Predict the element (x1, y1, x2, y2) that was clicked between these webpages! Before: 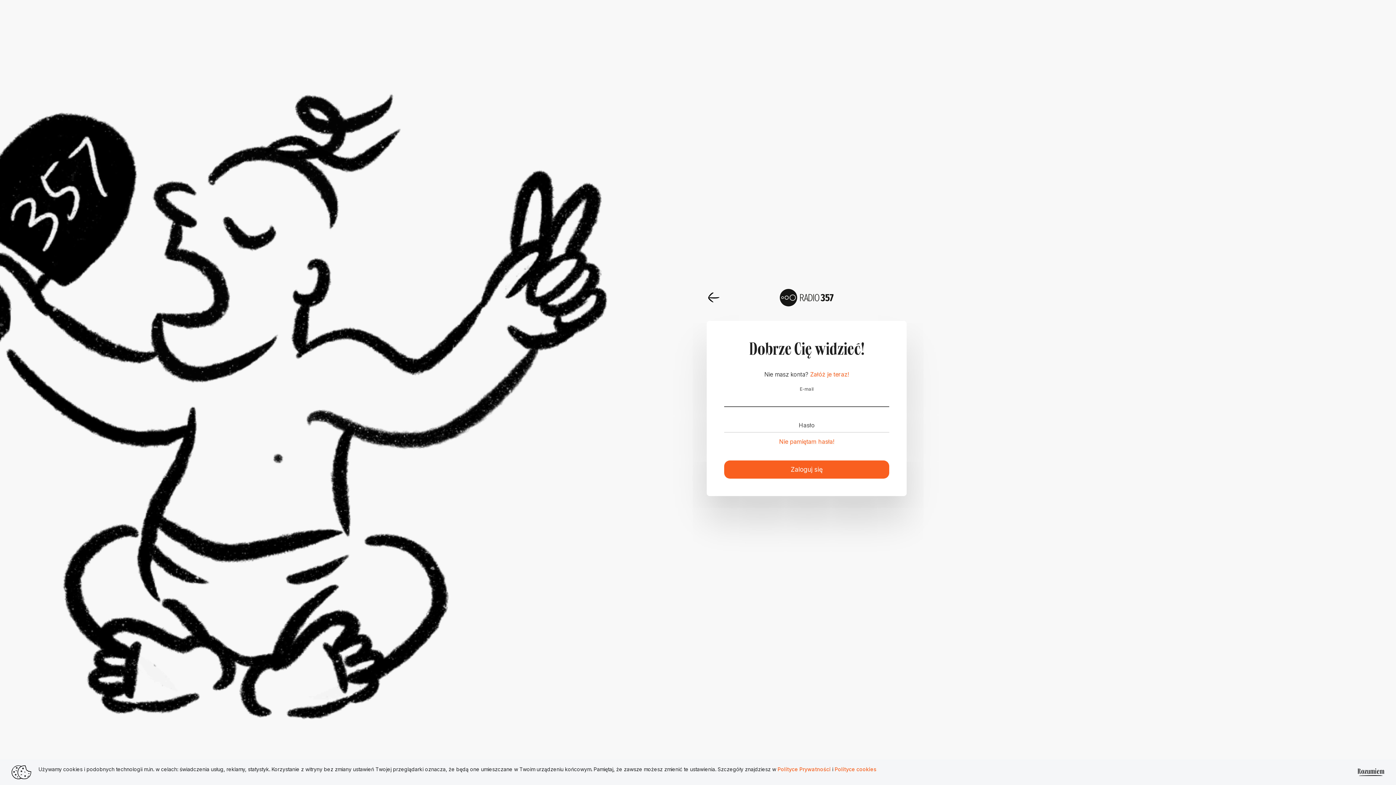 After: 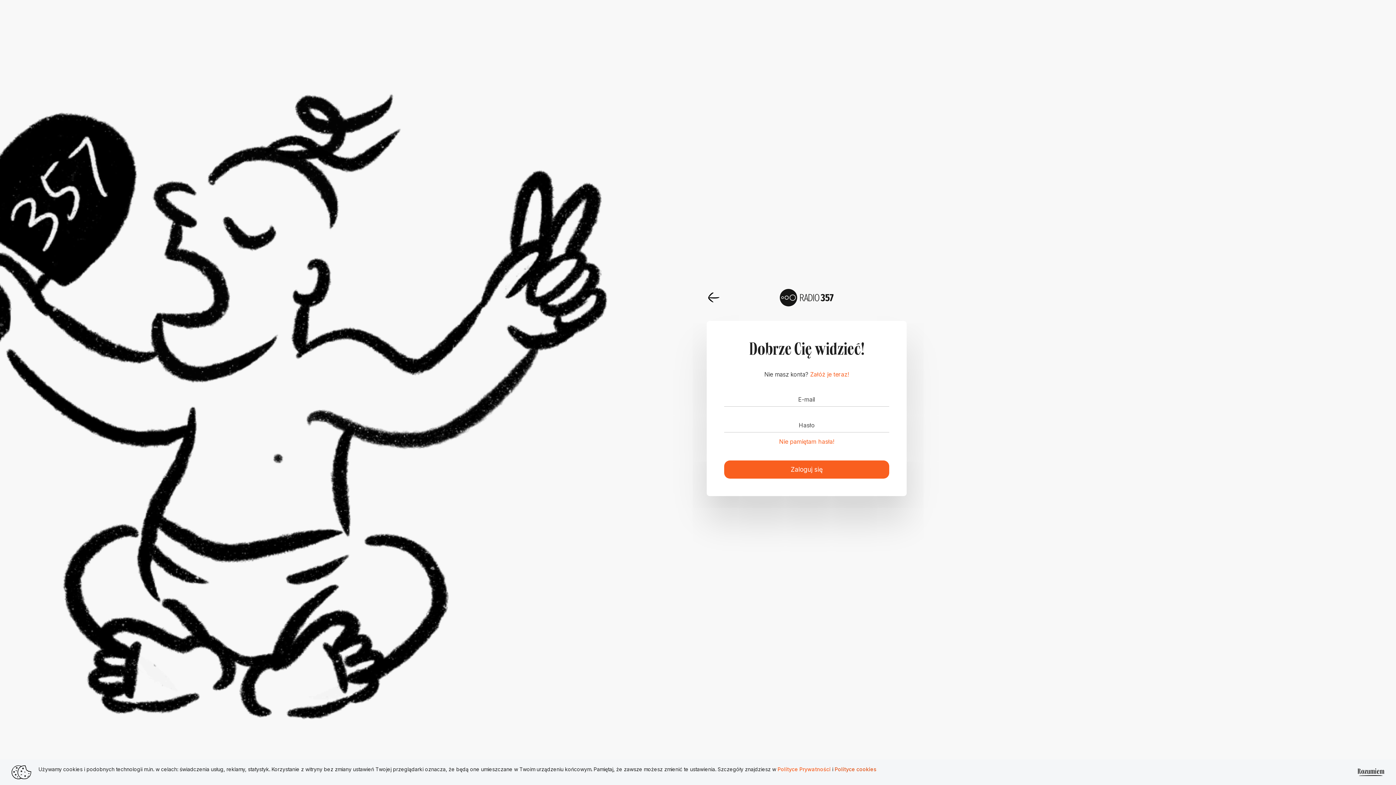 Action: label: Polityce cookies bbox: (834, 766, 876, 772)